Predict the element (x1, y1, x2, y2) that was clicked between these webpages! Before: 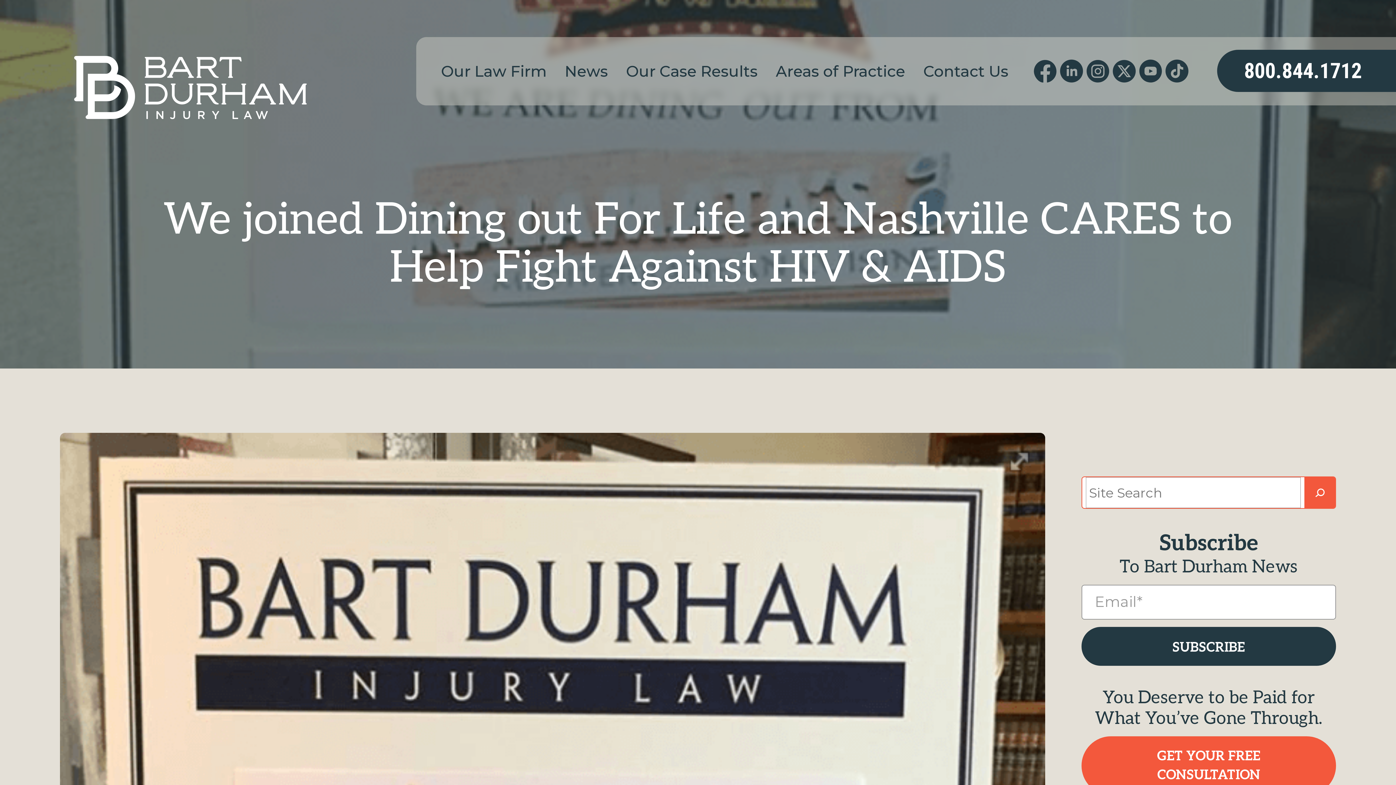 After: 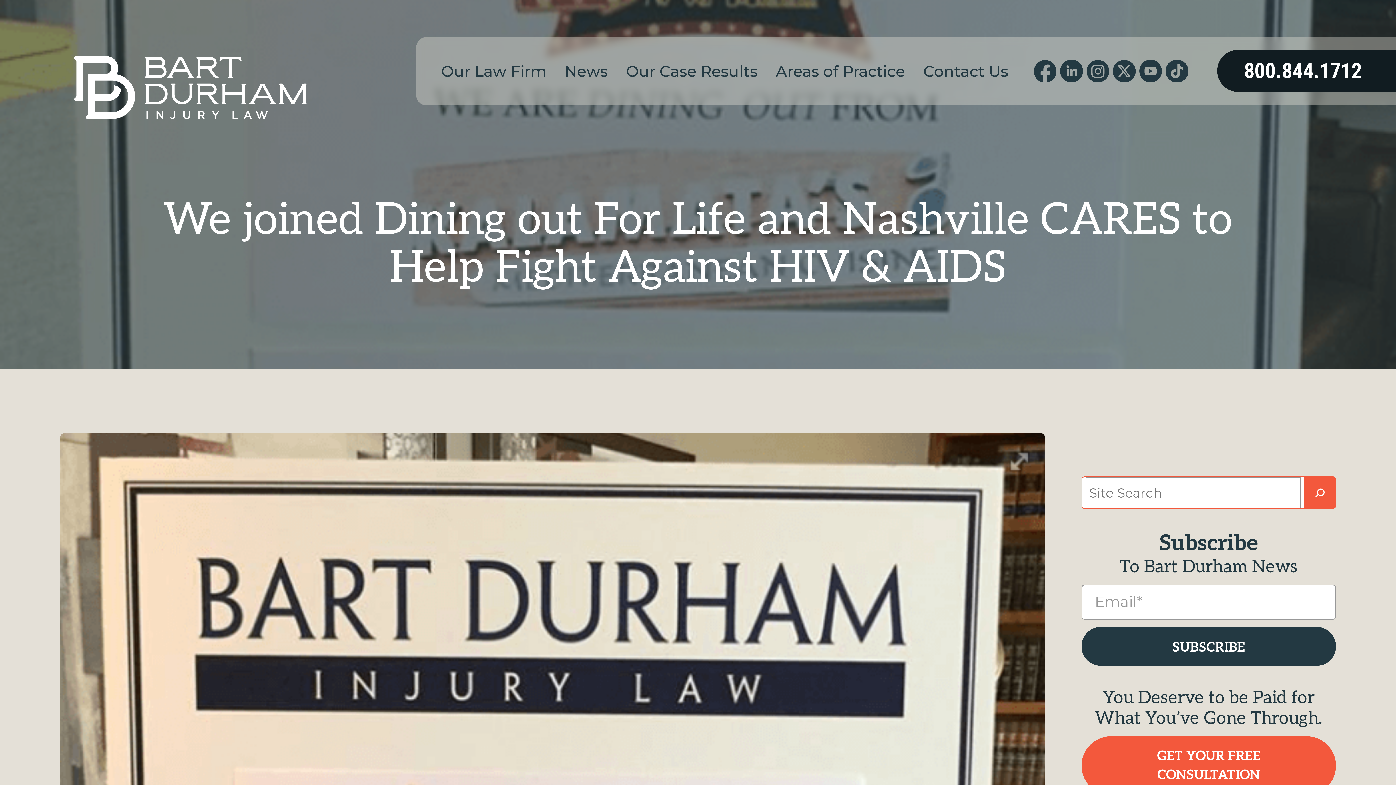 Action: label: 800.844.1712 bbox: (1217, 49, 1396, 92)